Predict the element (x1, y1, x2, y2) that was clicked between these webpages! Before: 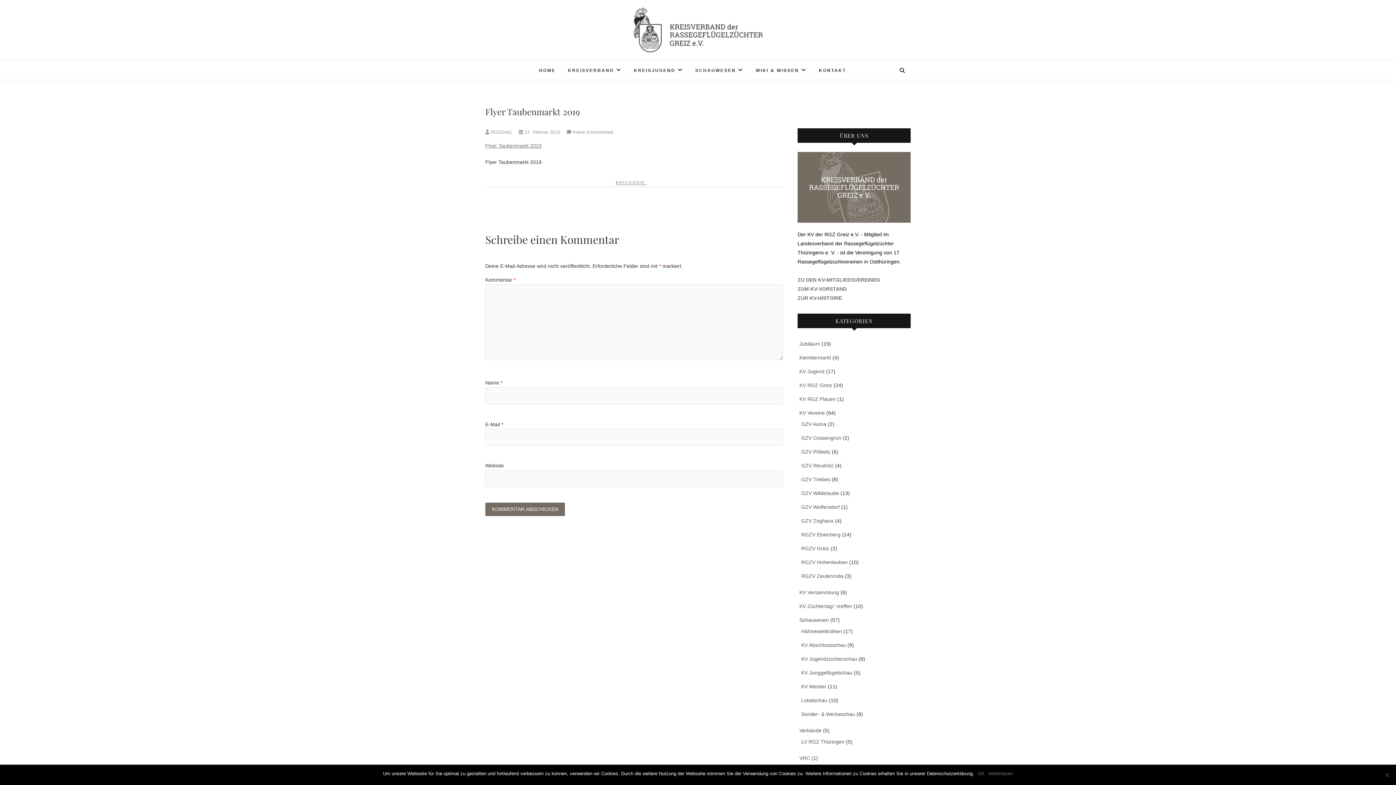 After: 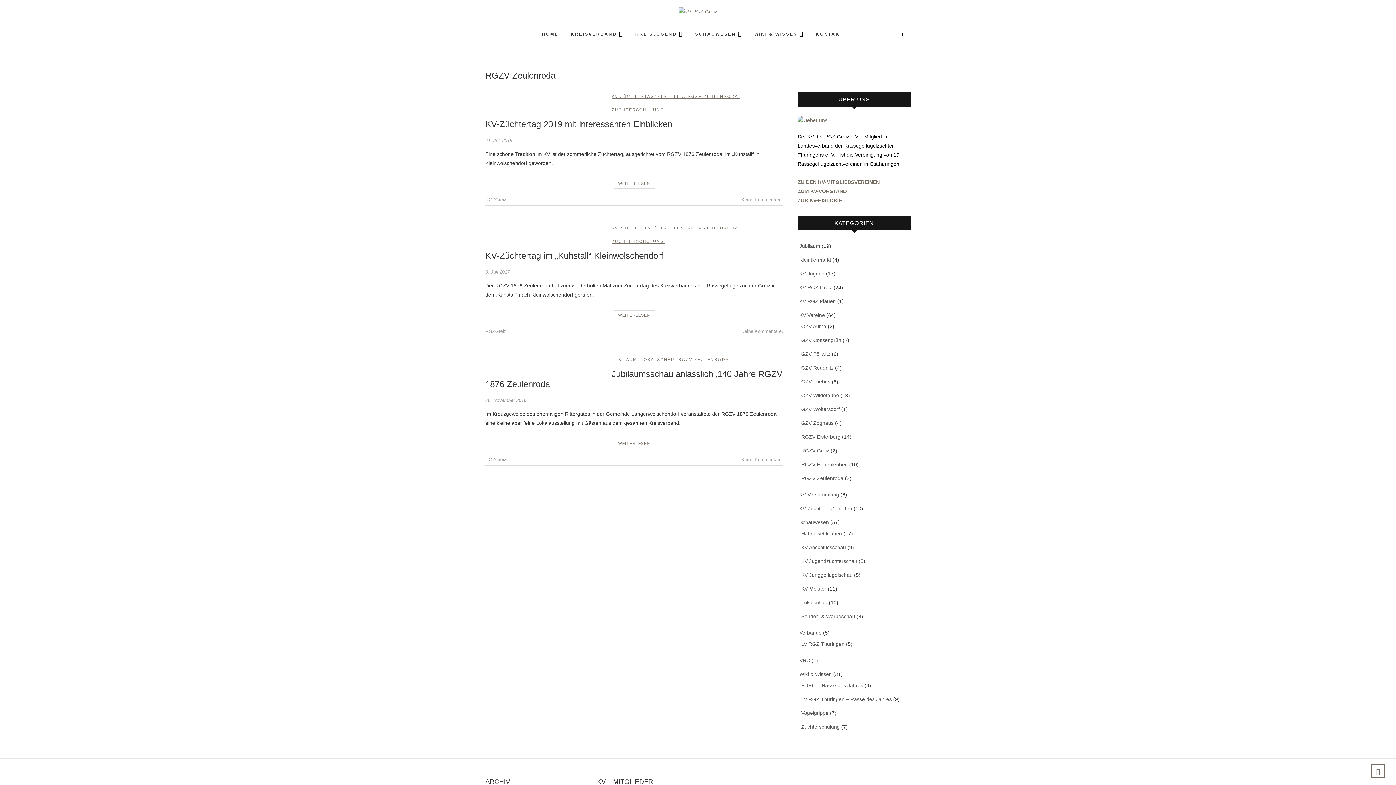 Action: label: RGZV Zeulenroda bbox: (801, 573, 843, 579)